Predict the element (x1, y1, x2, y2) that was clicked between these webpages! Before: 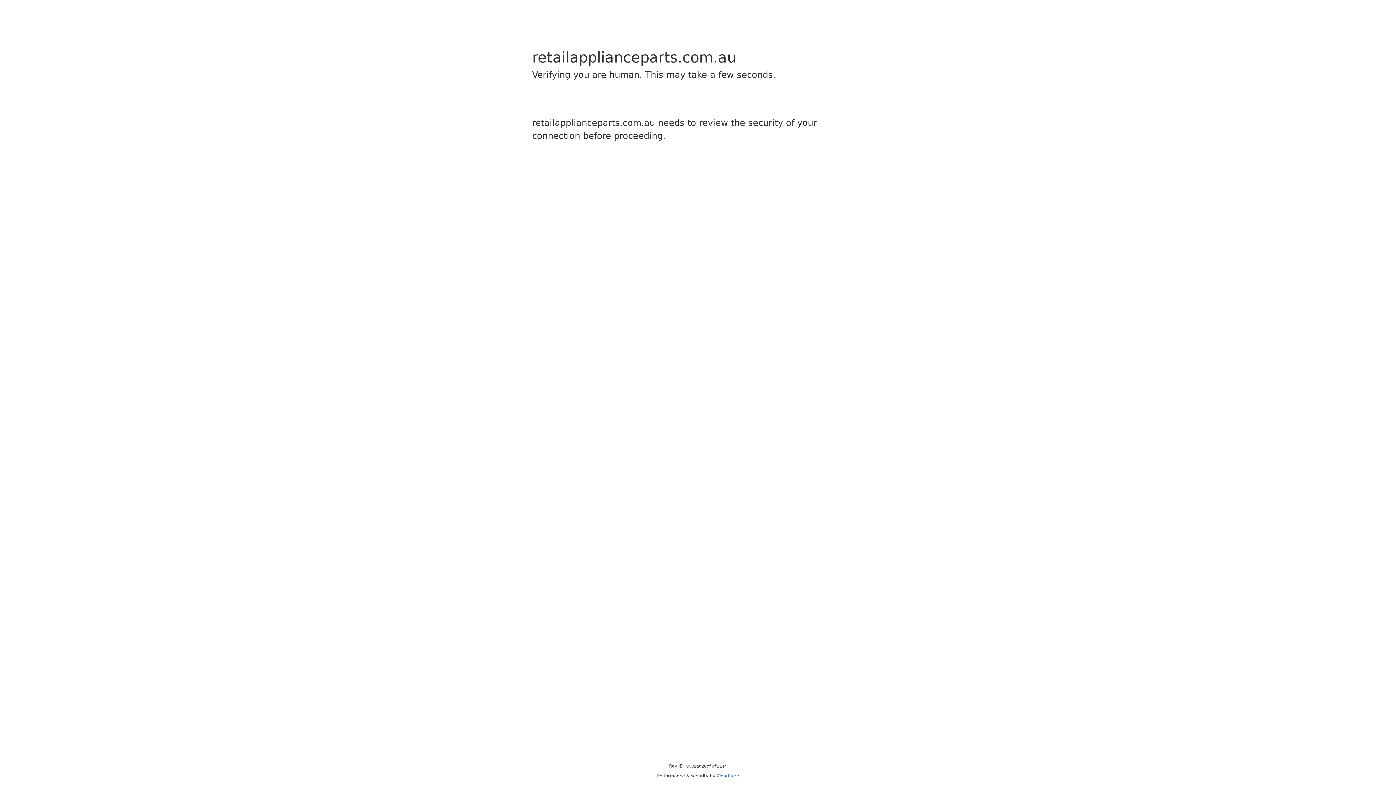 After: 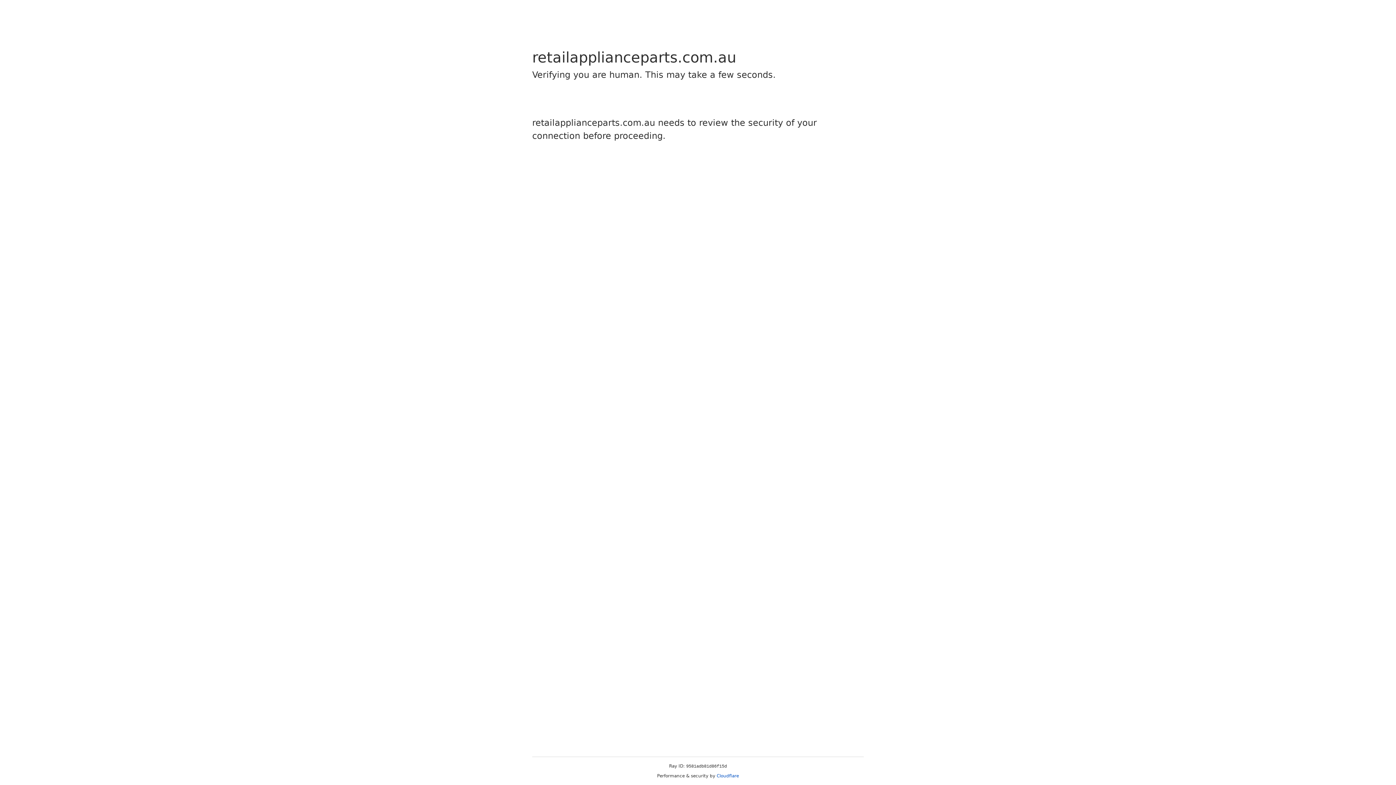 Action: bbox: (716, 773, 739, 778) label: Cloudflare